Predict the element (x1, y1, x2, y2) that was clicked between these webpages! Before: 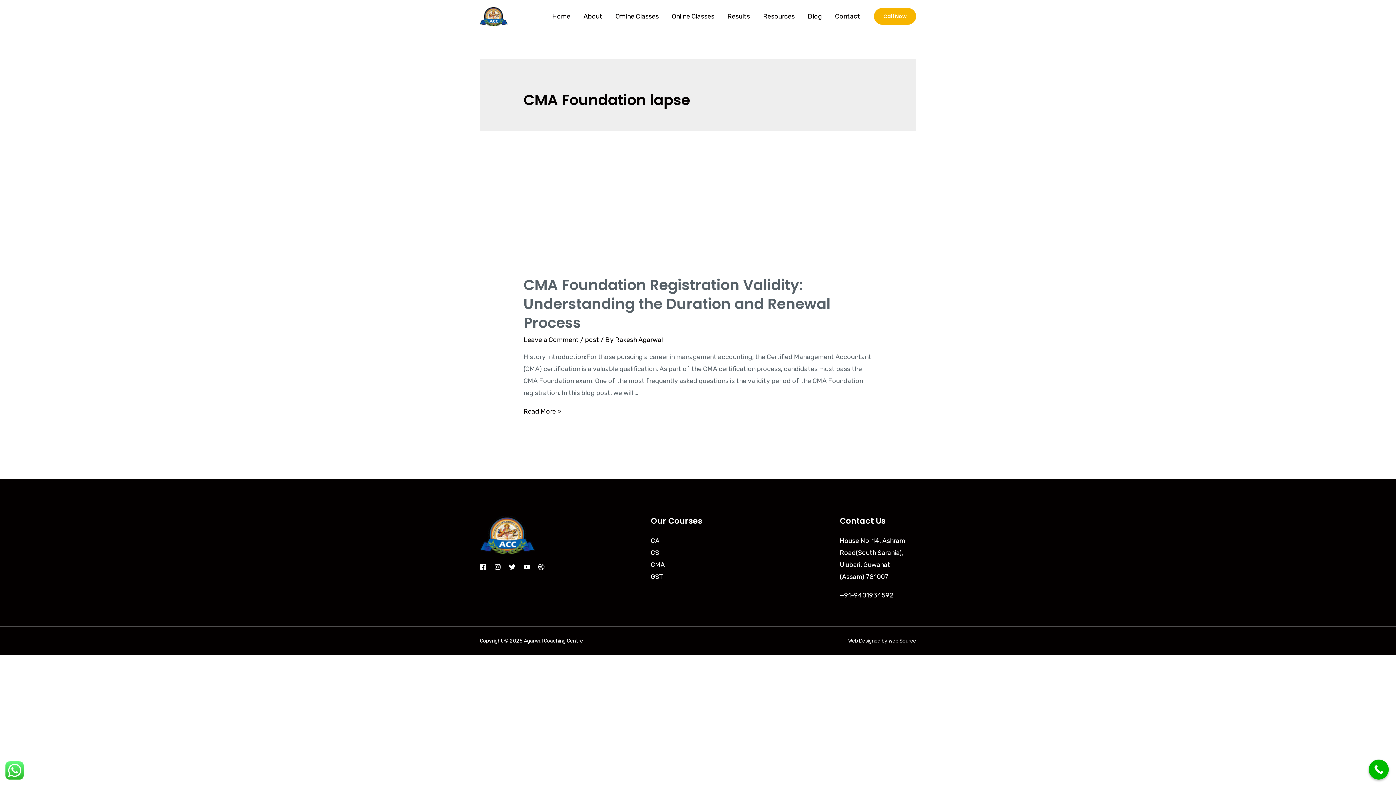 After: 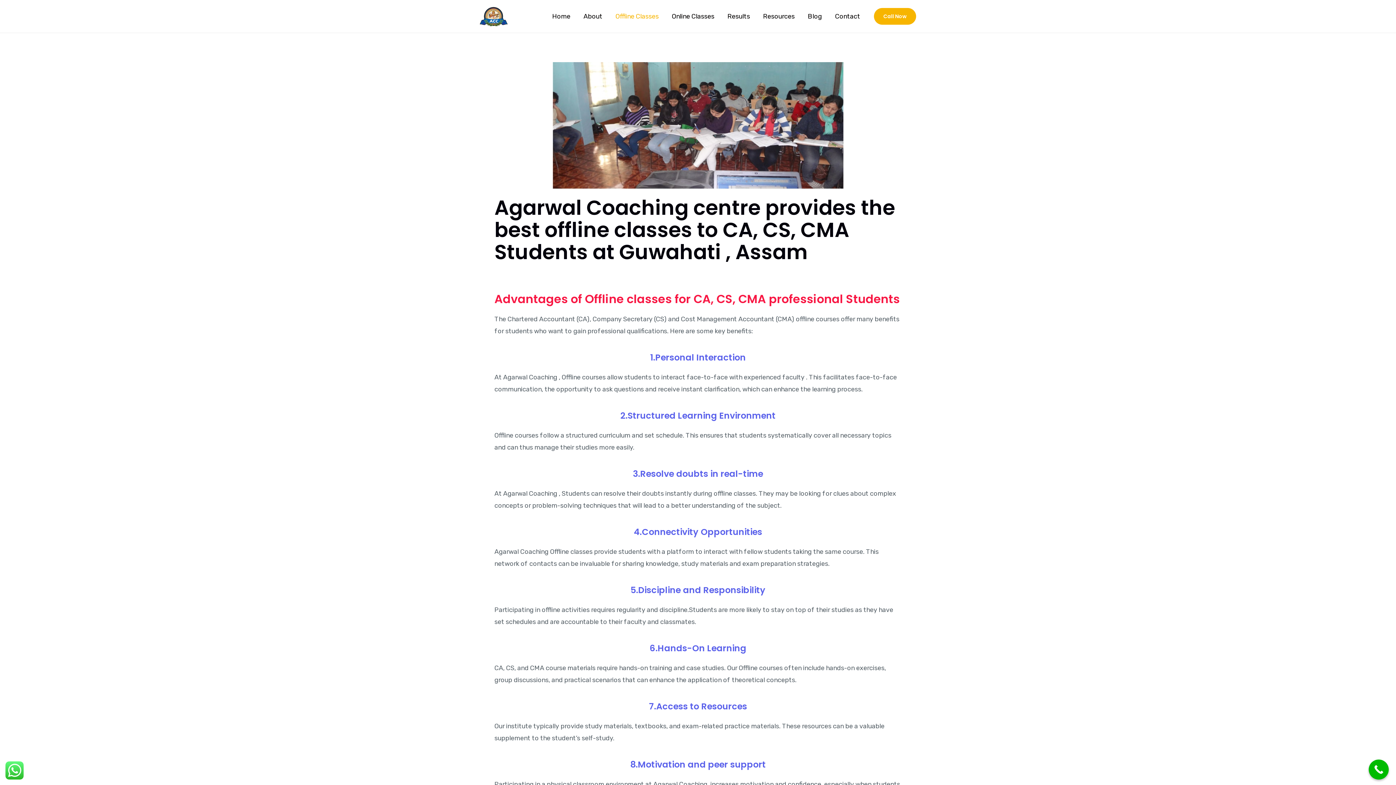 Action: label: Offline Classes bbox: (609, 3, 665, 29)